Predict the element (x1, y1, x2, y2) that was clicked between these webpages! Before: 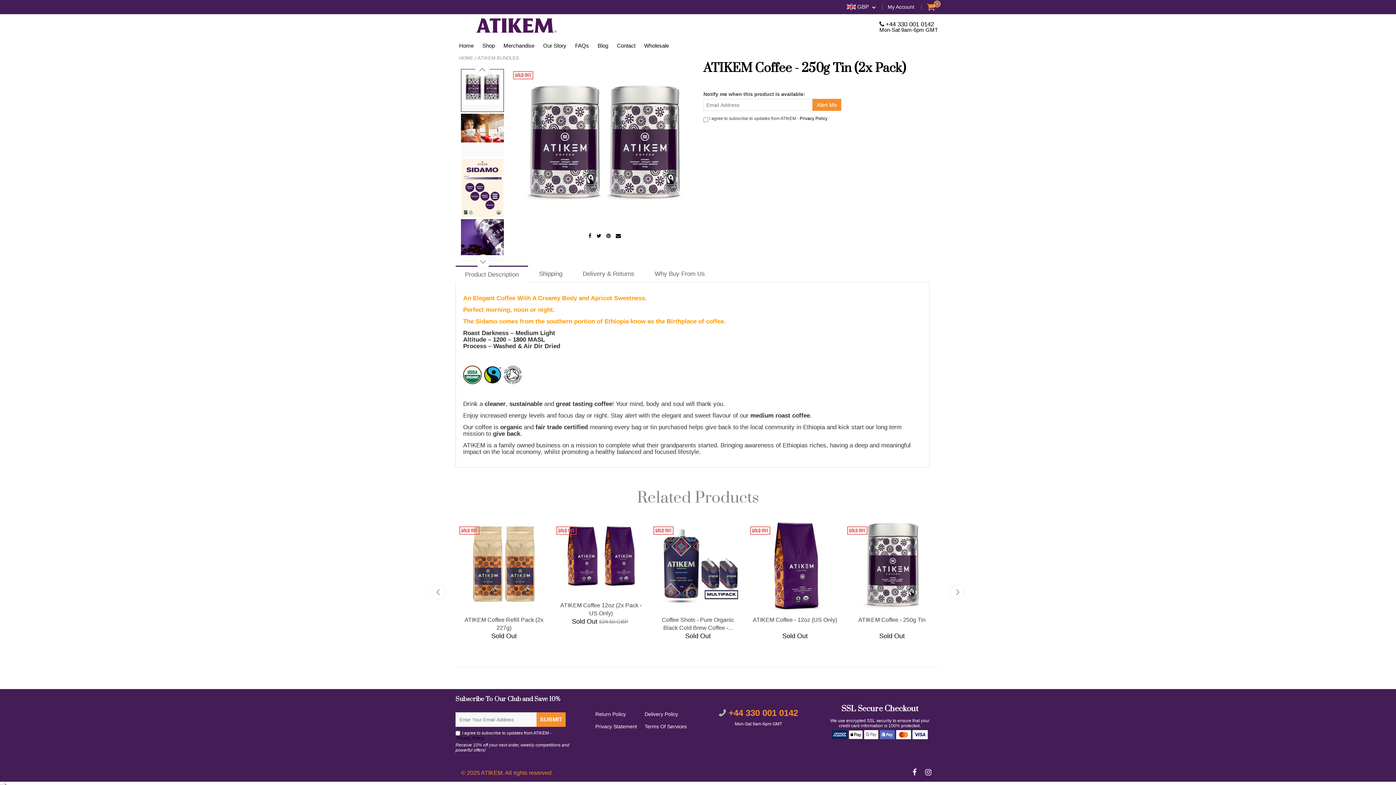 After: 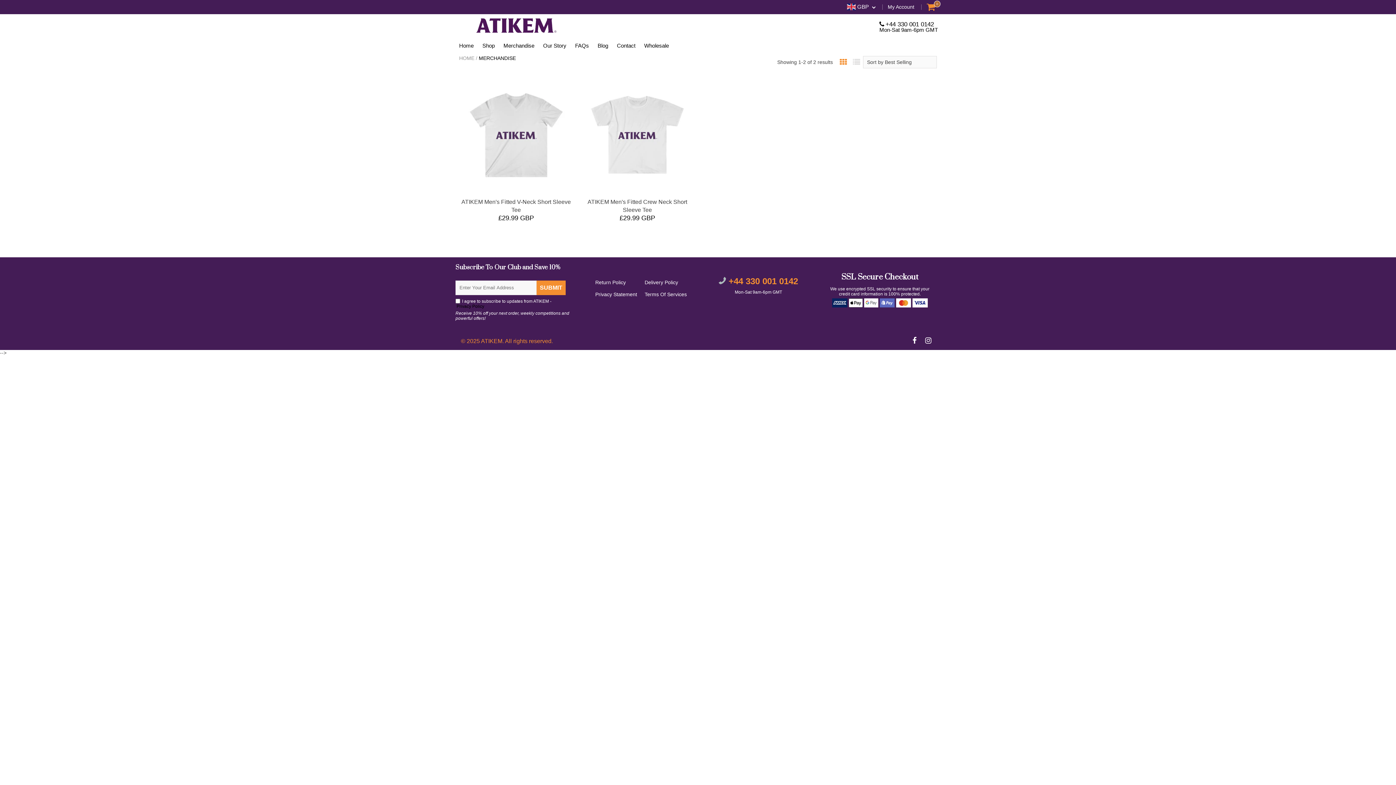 Action: bbox: (503, 38, 534, 52) label: Merchandise